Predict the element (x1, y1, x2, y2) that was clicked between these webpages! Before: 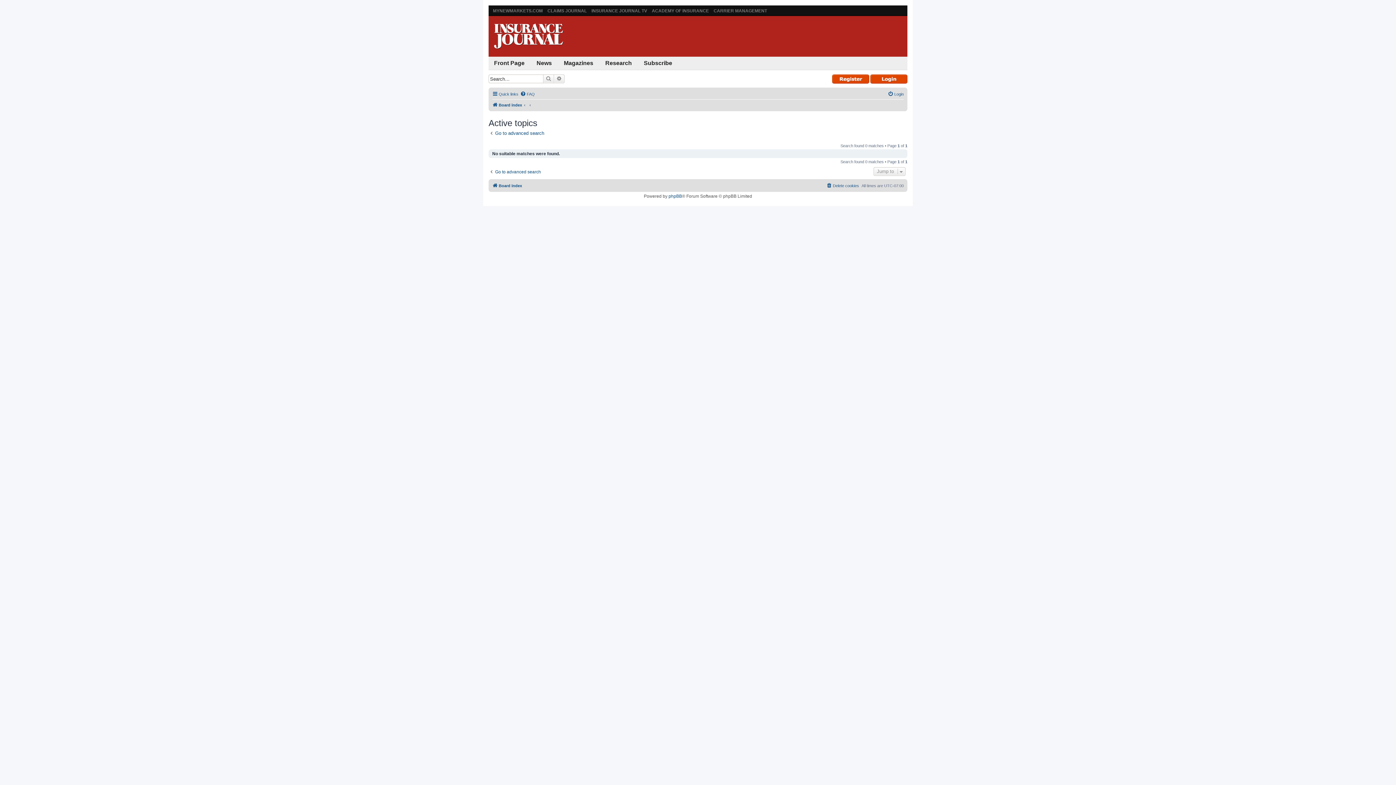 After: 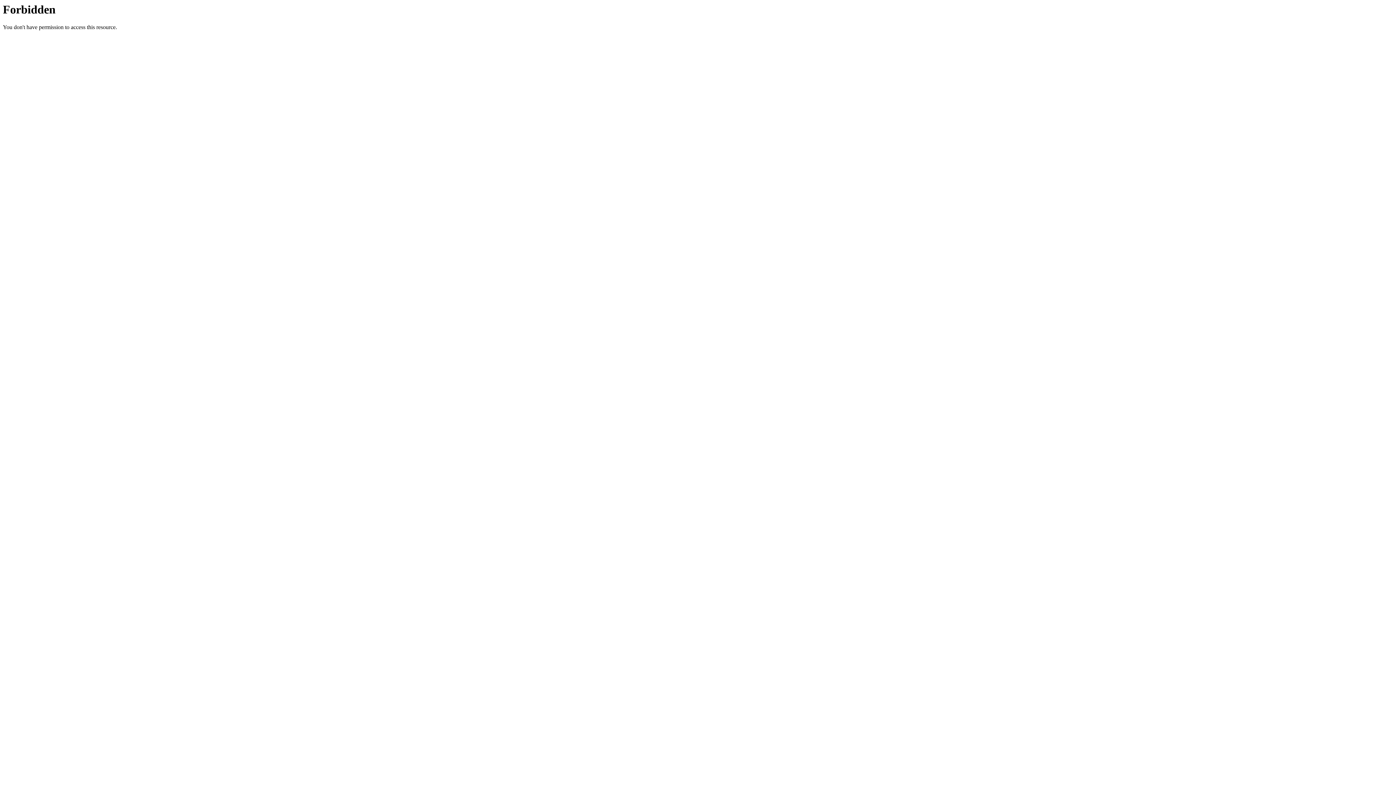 Action: label: MYNEWMARKETS.COM bbox: (493, 8, 542, 13)